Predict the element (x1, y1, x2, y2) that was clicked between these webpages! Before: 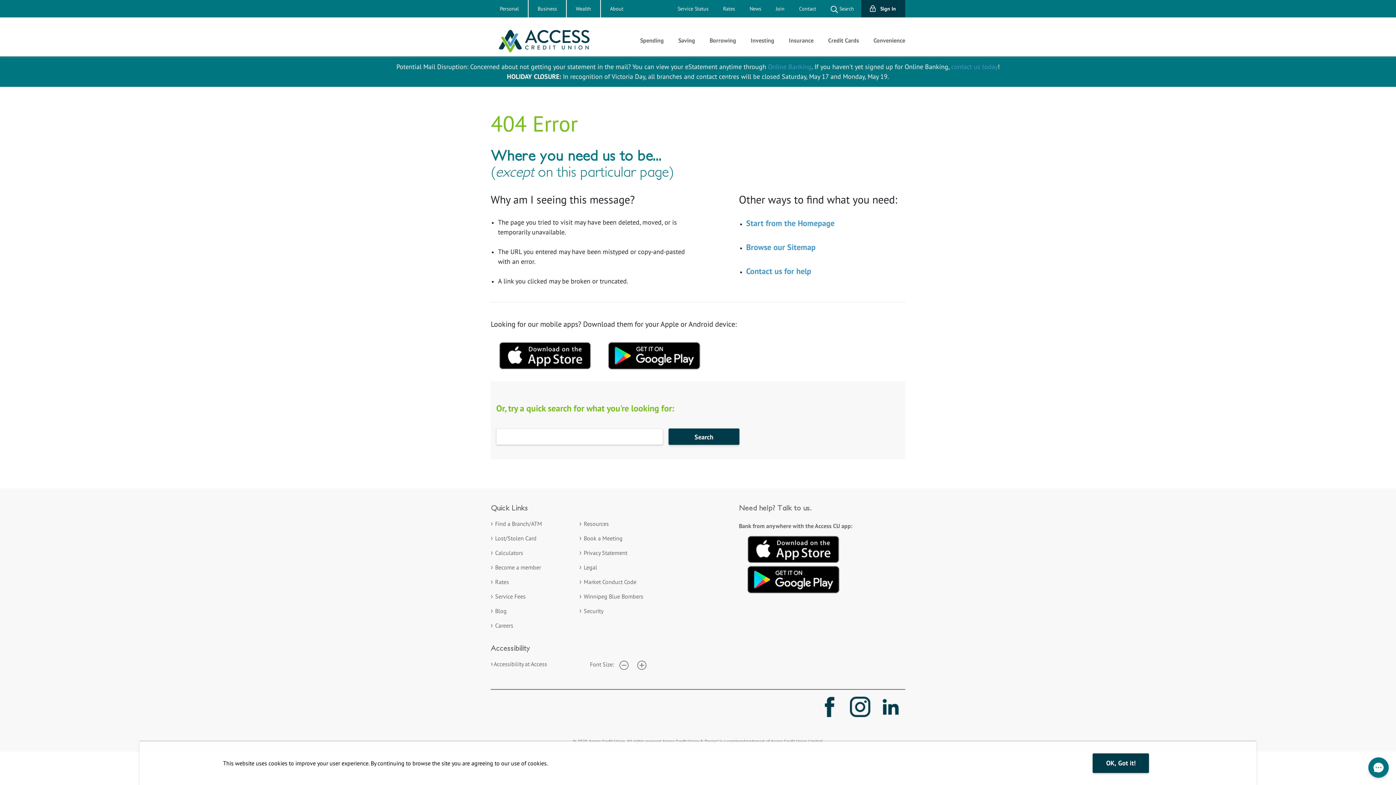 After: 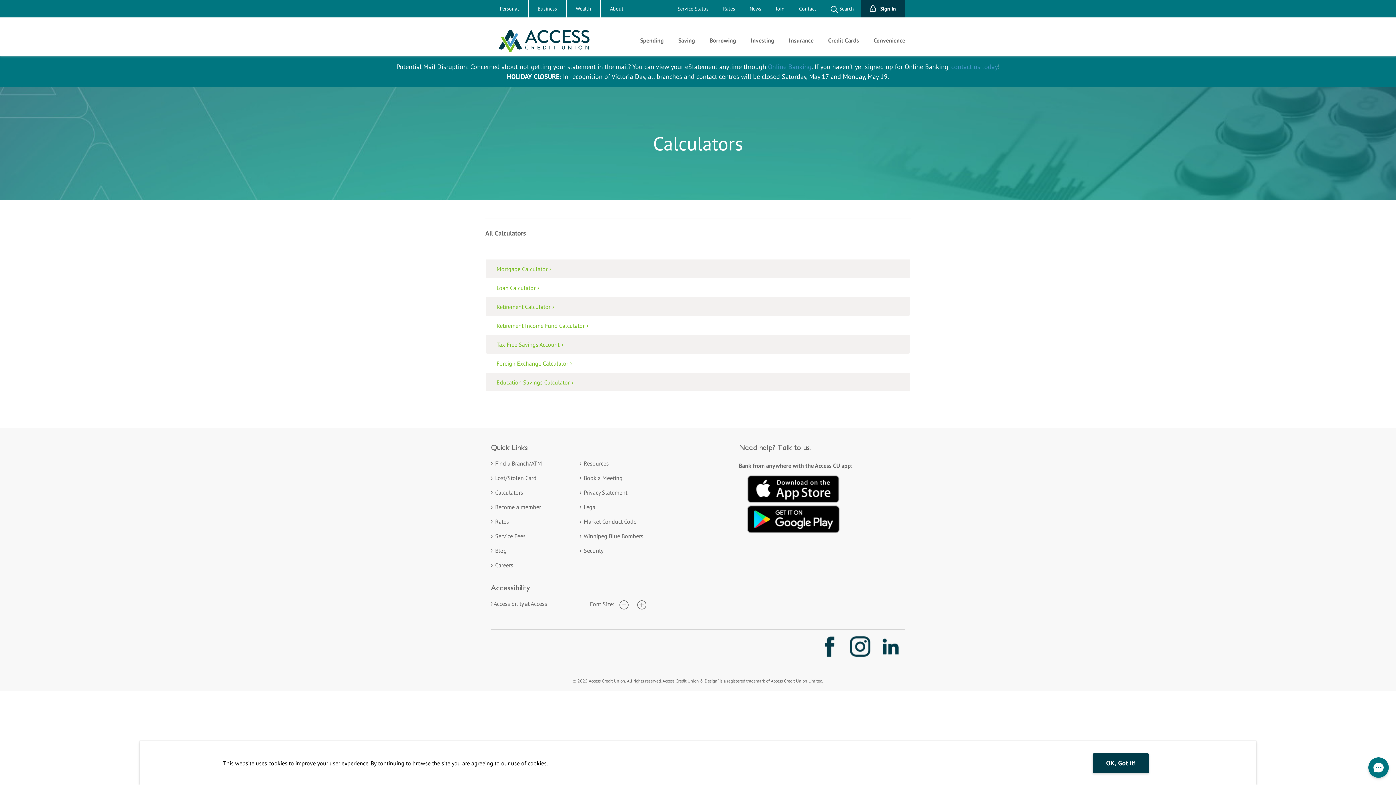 Action: bbox: (495, 549, 523, 556) label: Calculators